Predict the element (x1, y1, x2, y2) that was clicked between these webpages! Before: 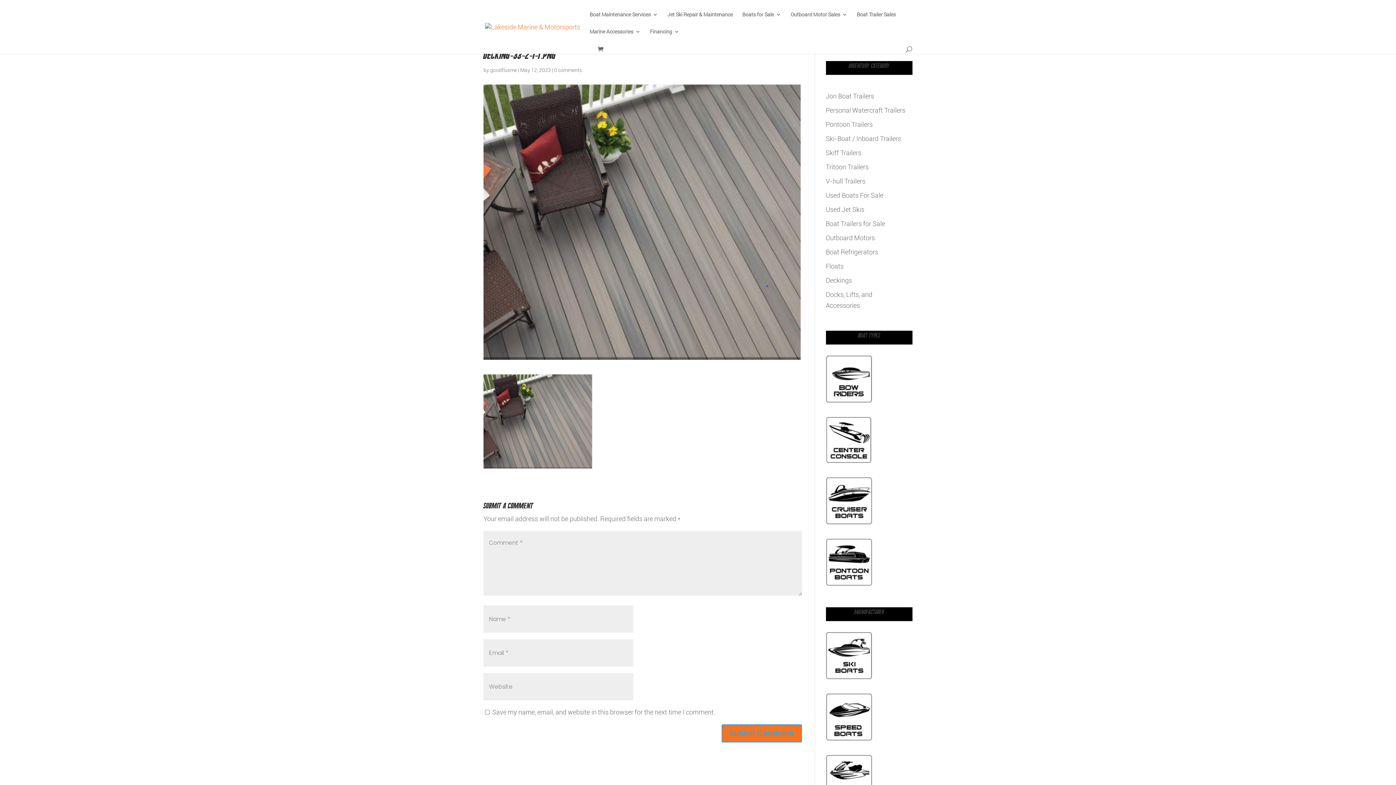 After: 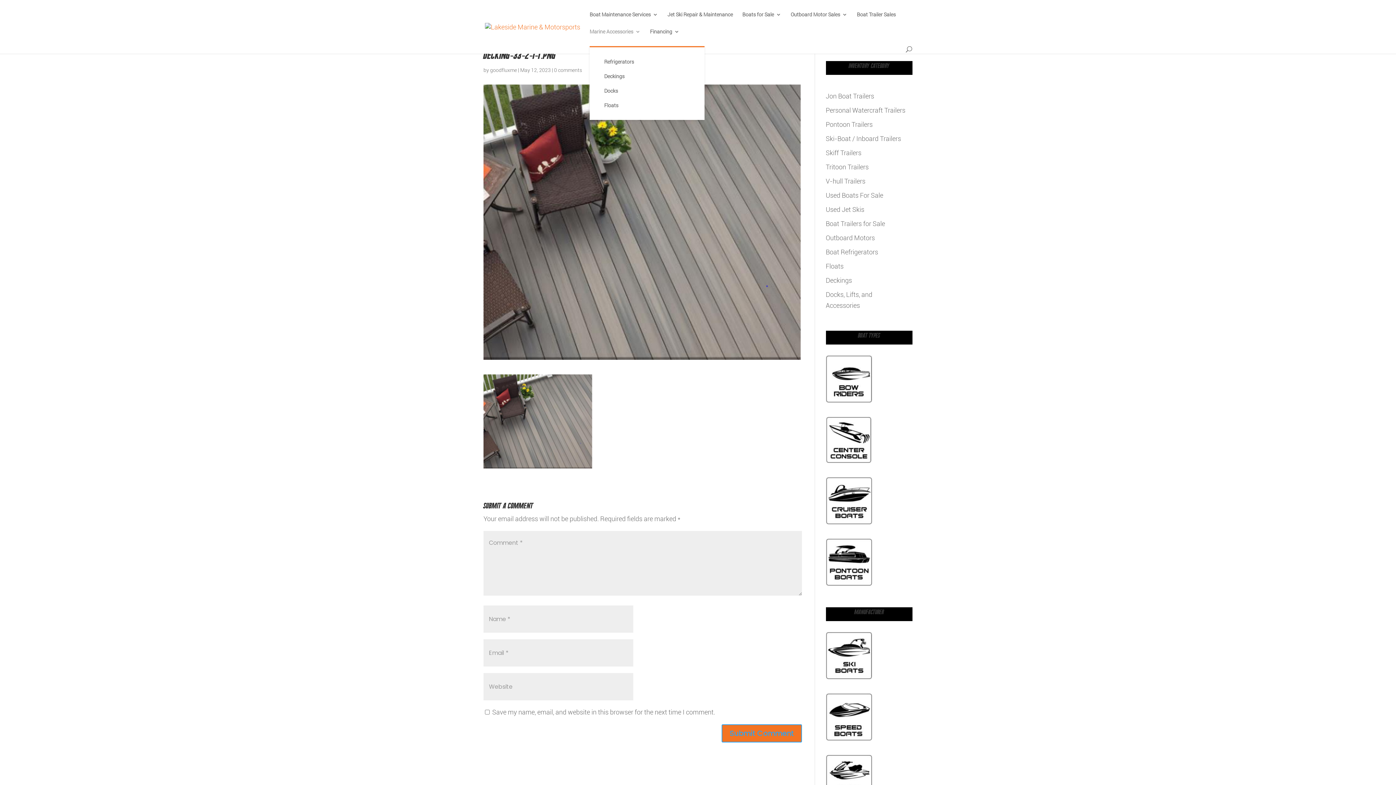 Action: label: Marine Accessories bbox: (589, 29, 640, 46)